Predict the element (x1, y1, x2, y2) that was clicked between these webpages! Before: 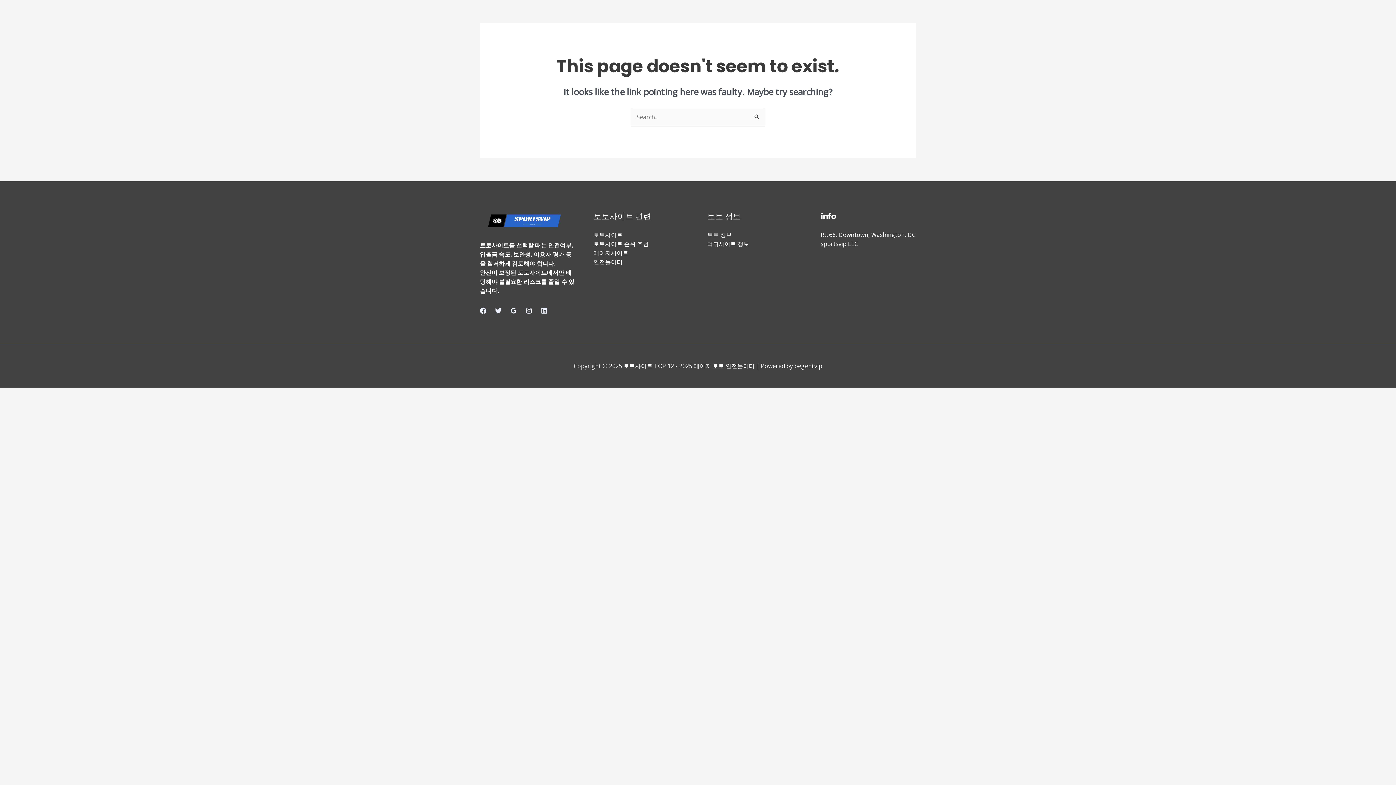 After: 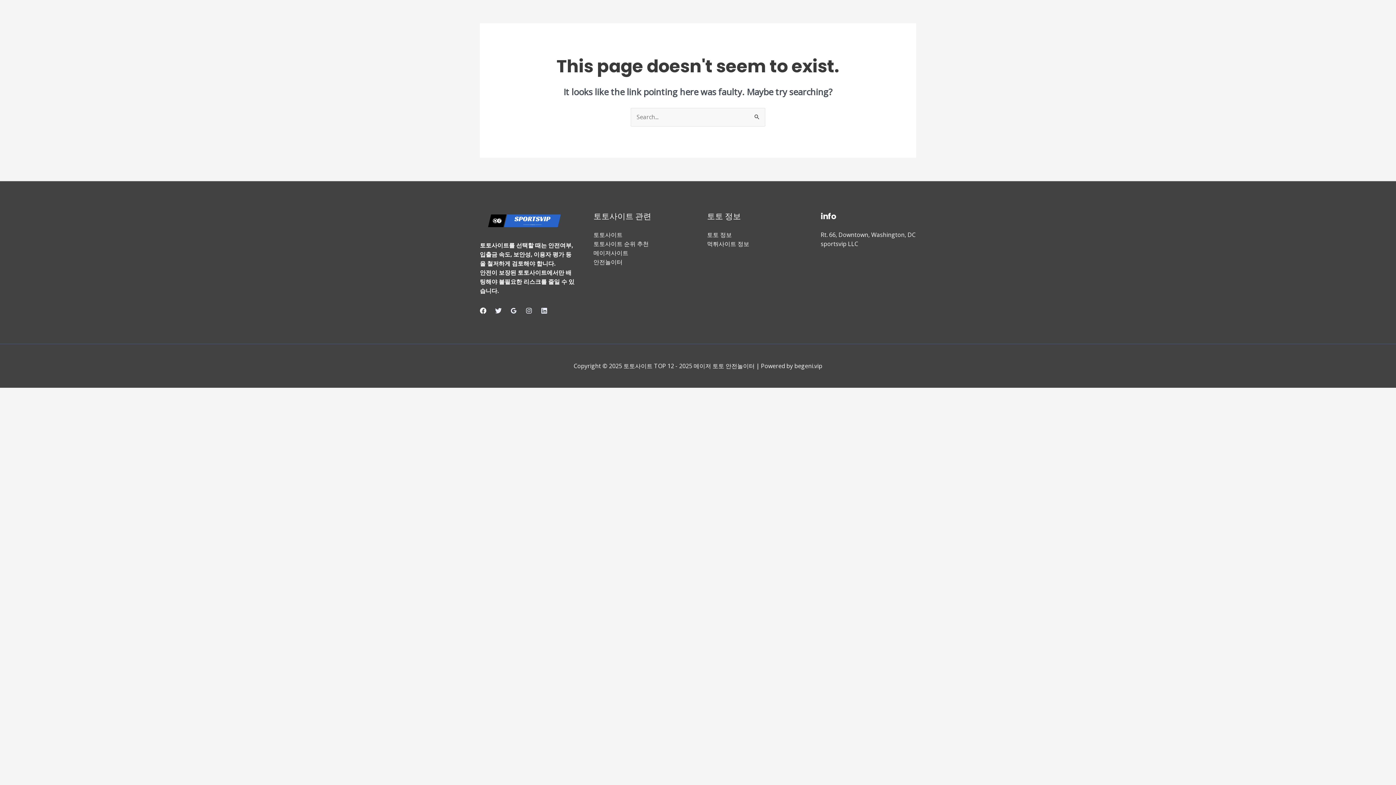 Action: label: Facebook bbox: (480, 307, 486, 314)